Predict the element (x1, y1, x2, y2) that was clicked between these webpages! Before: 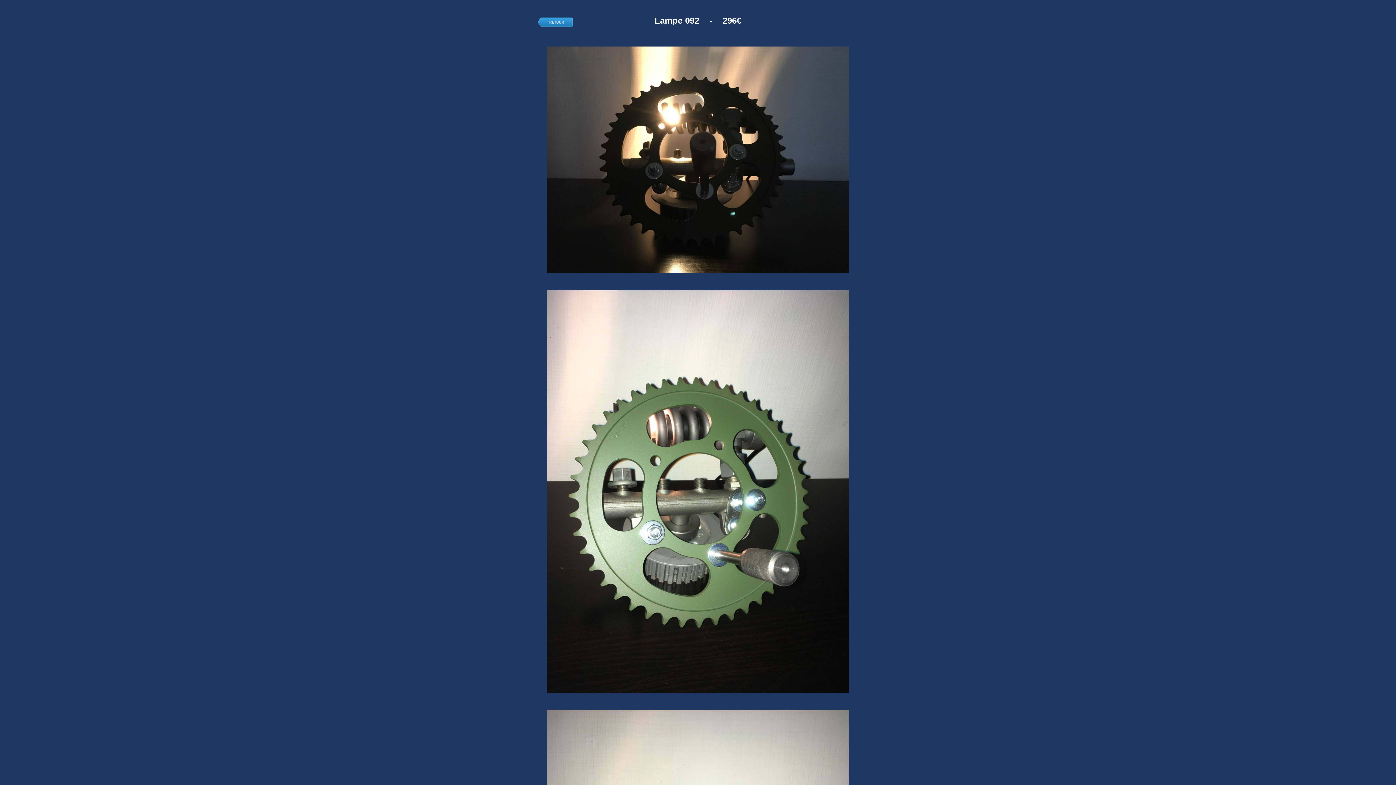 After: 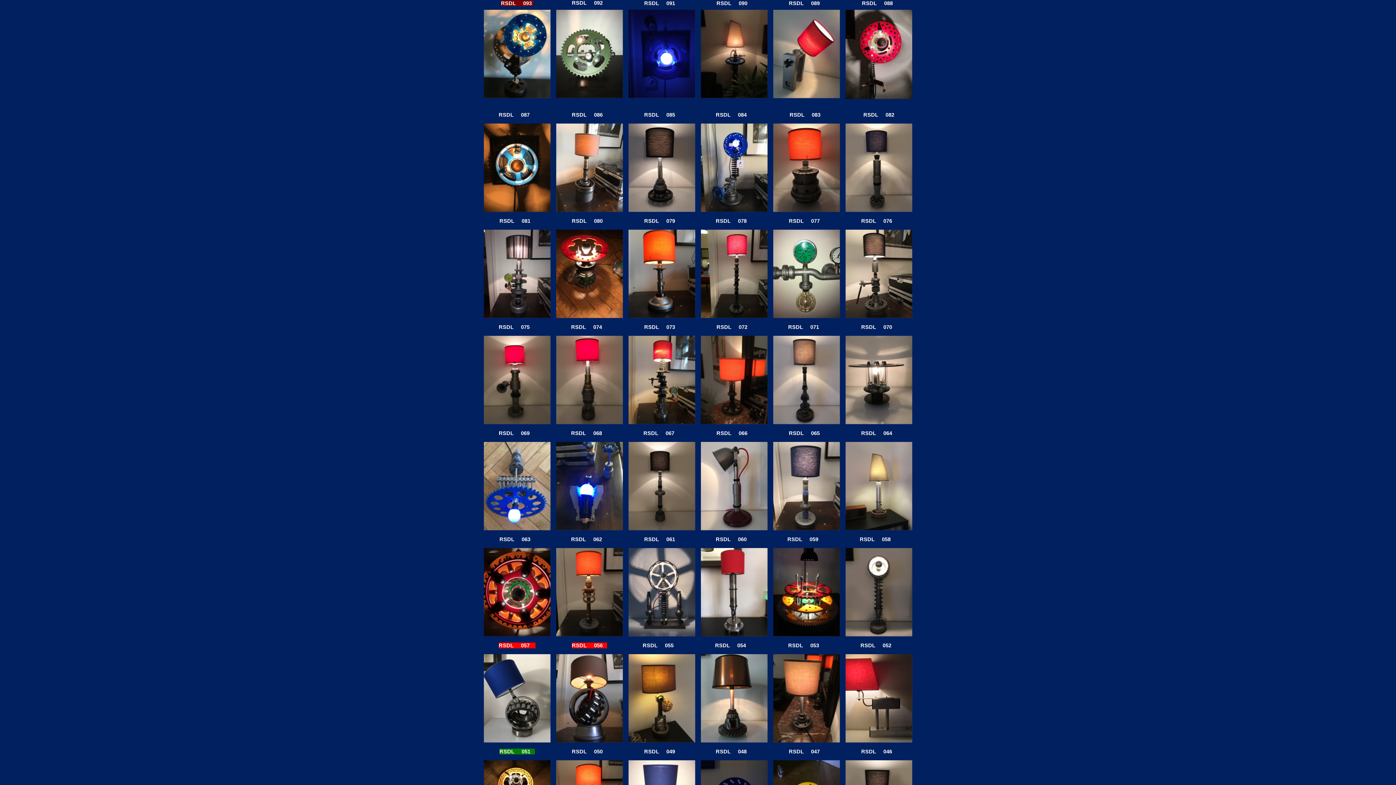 Action: bbox: (536, 24, 574, 30)